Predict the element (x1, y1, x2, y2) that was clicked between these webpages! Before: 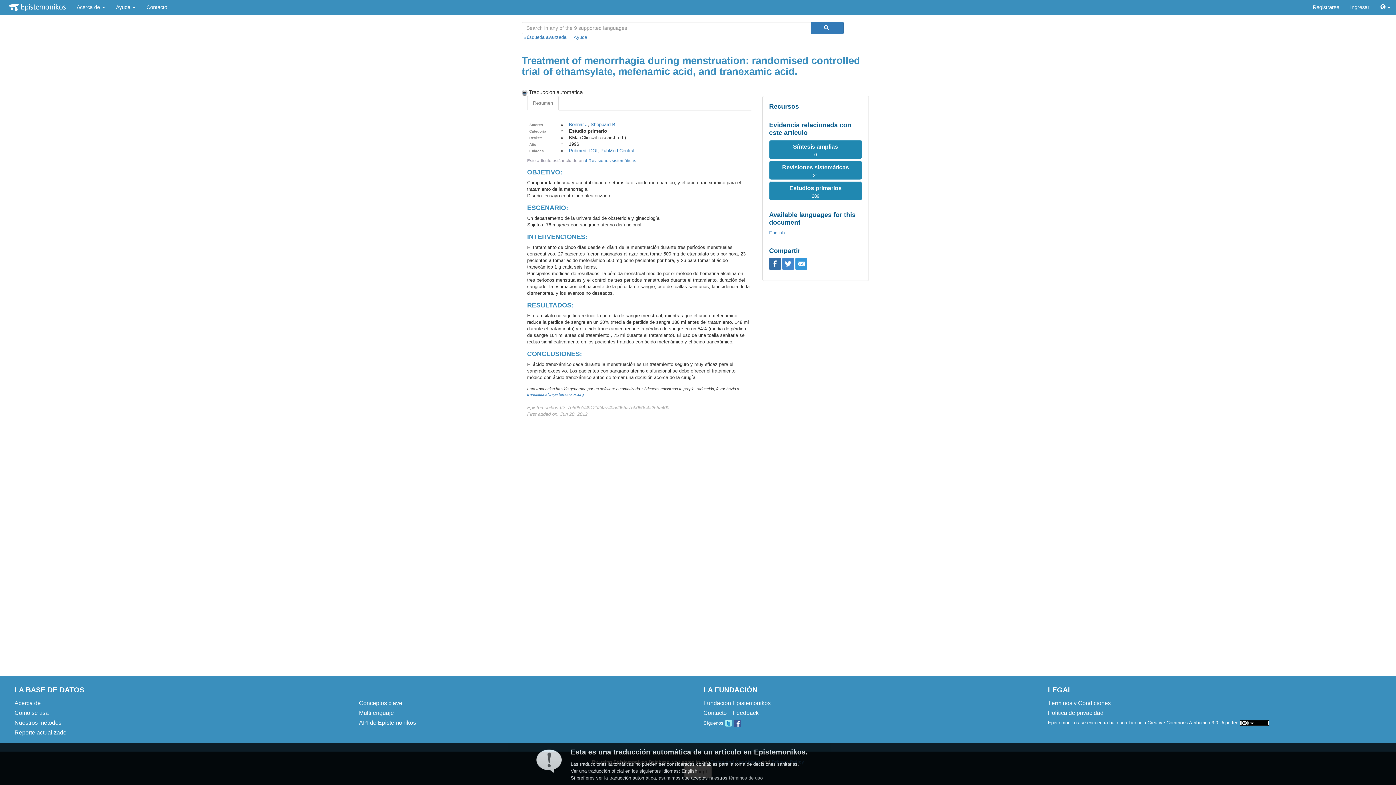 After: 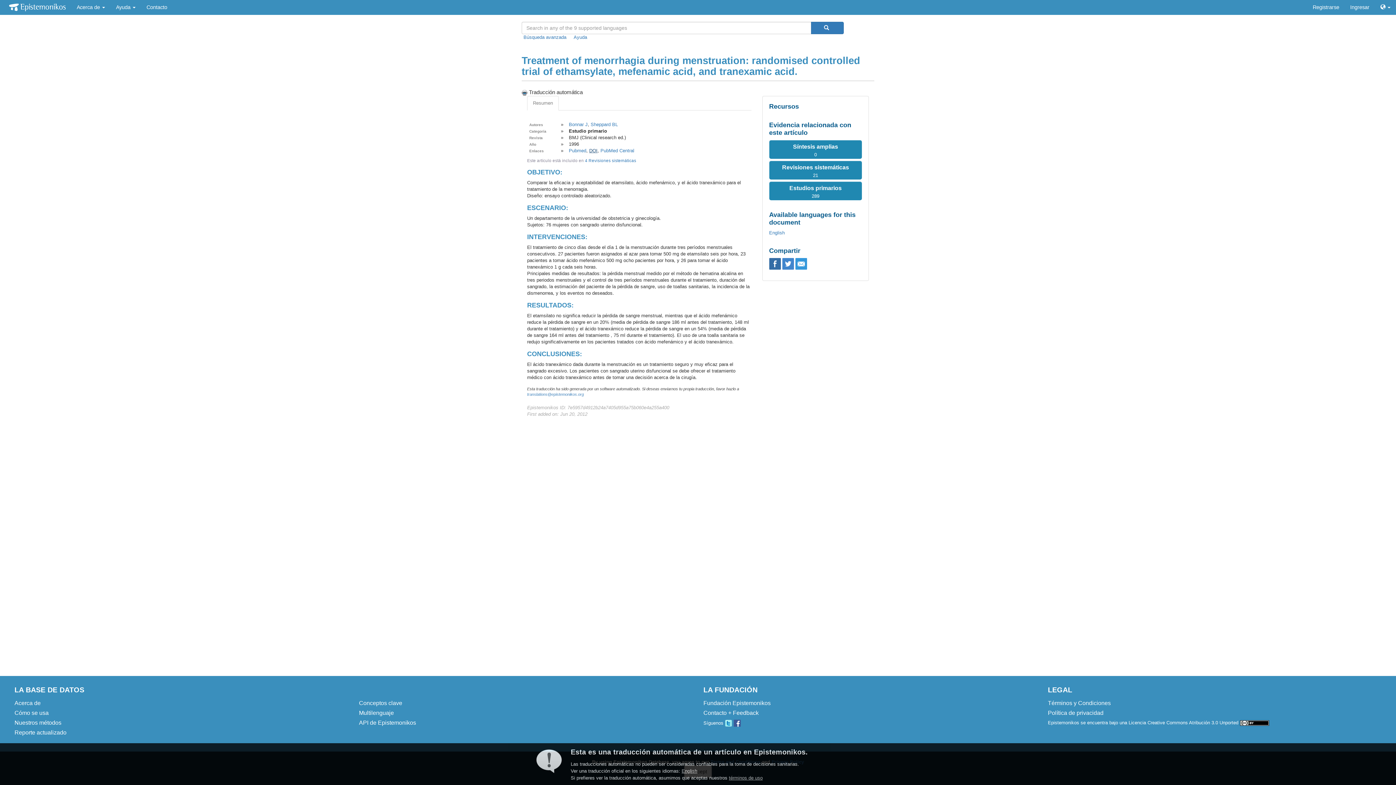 Action: bbox: (589, 148, 597, 153) label: DOI